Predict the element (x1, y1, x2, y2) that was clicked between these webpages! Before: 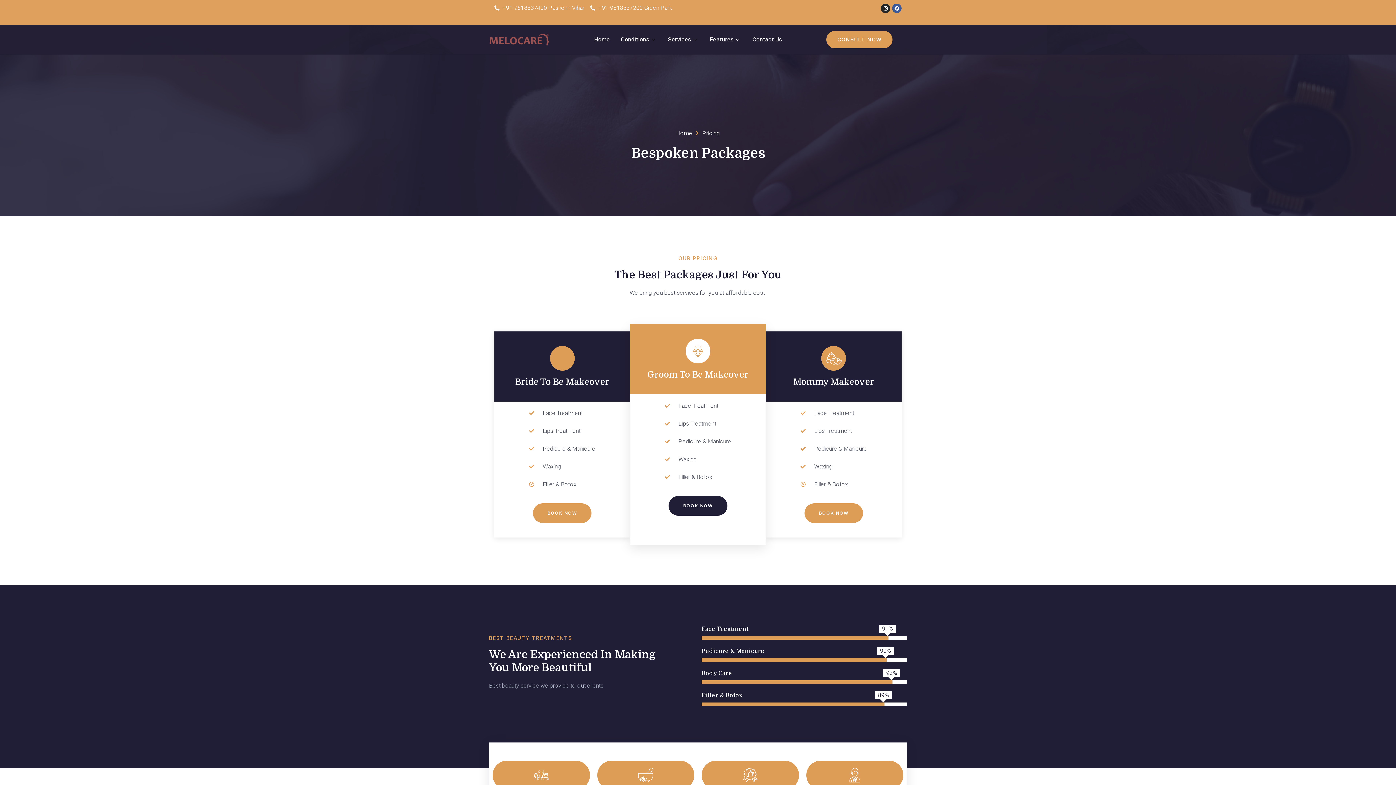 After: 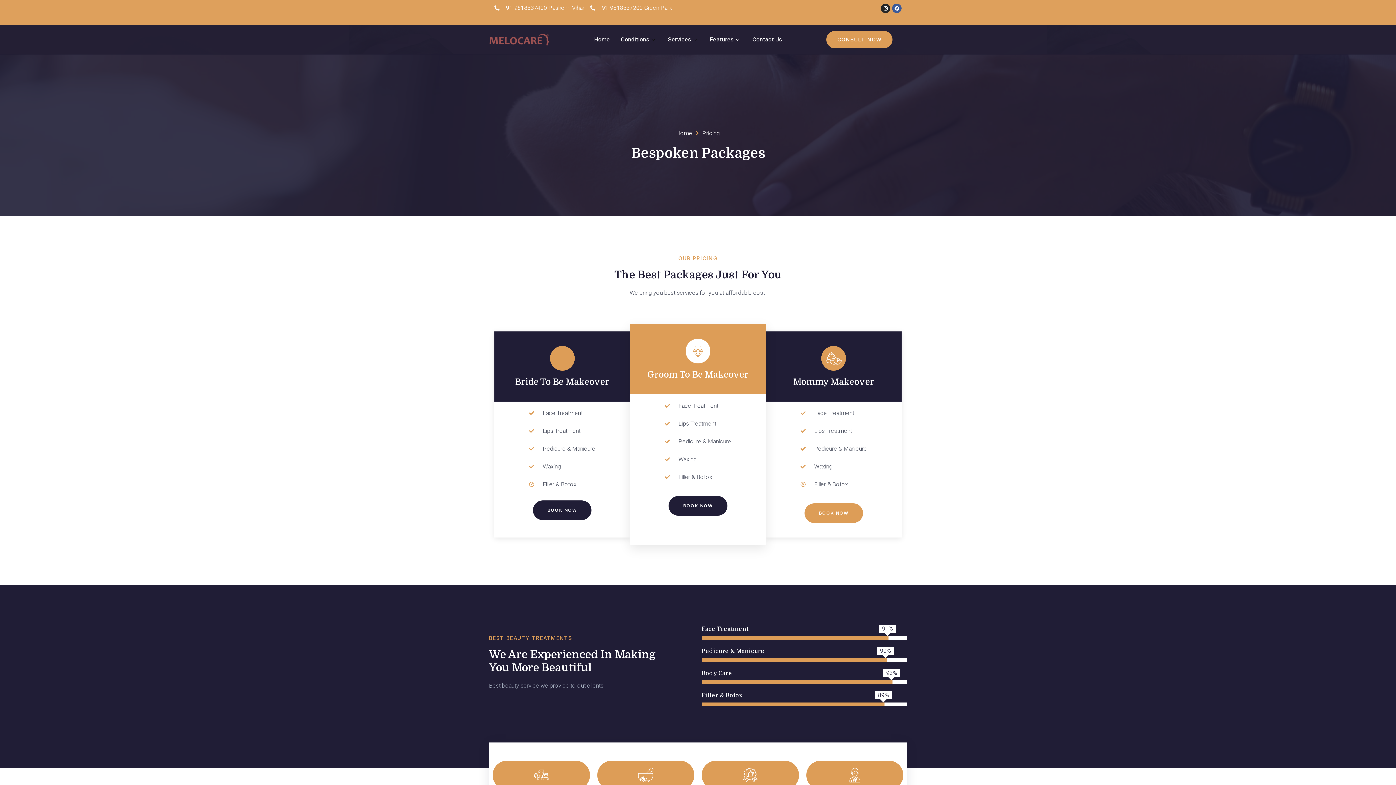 Action: bbox: (533, 503, 591, 523) label: BOOK NOW